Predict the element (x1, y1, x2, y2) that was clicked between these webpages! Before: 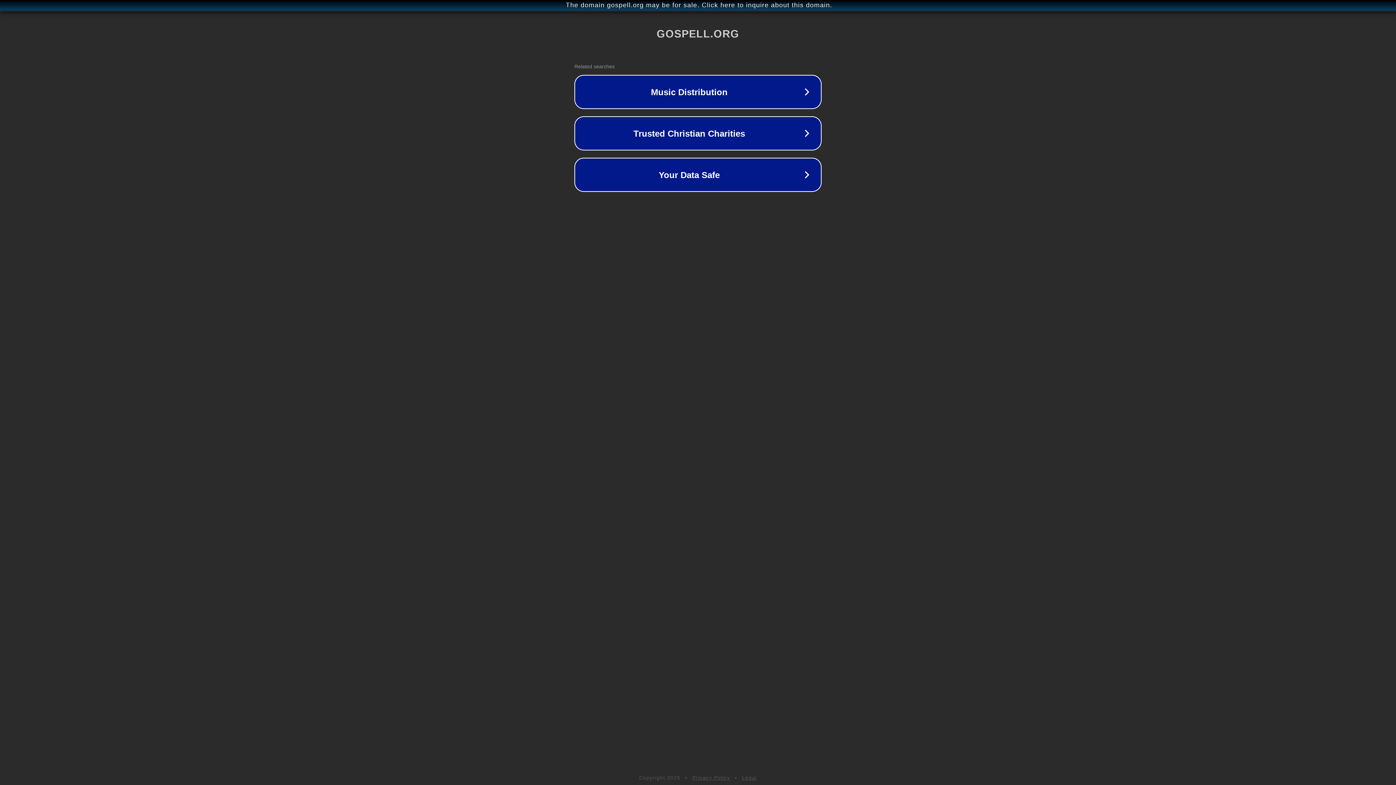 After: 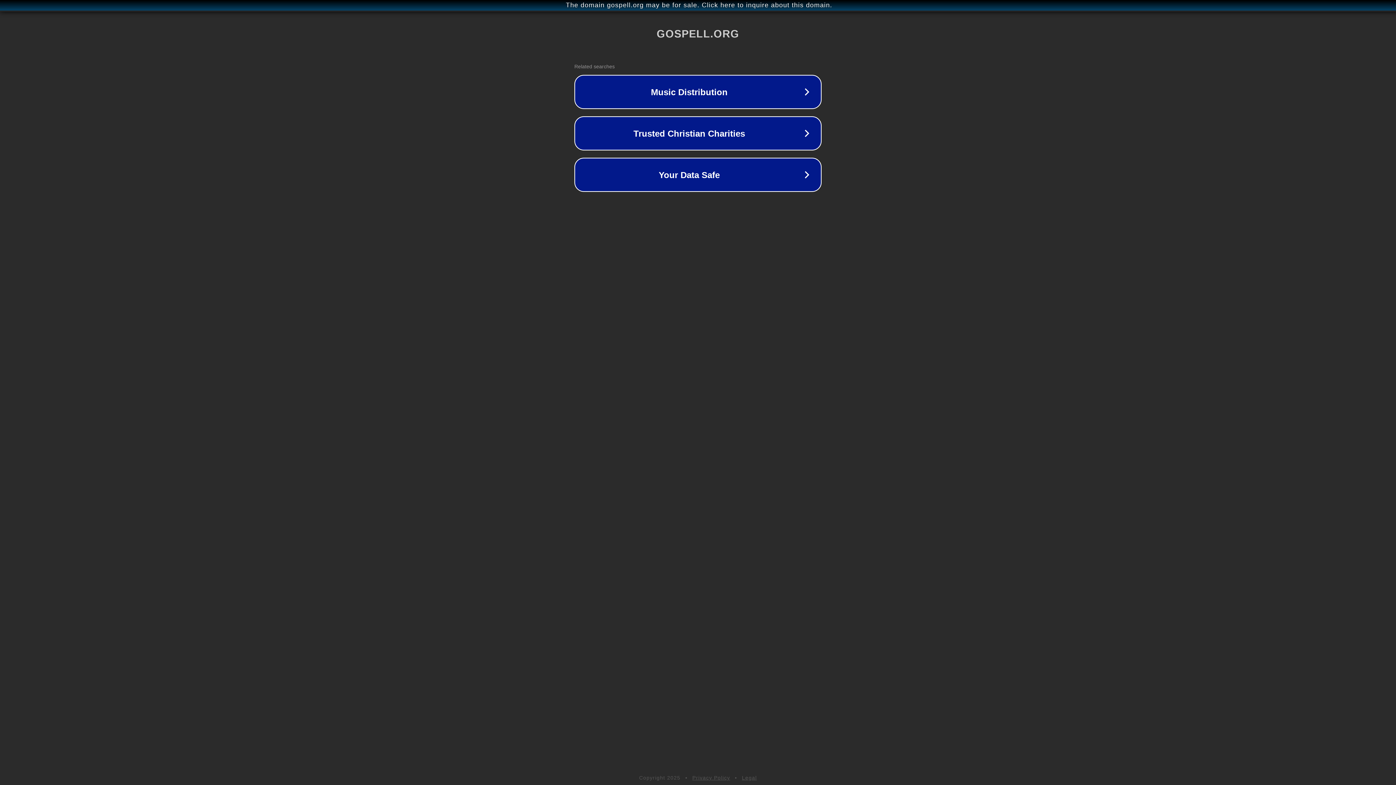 Action: label: Privacy Policy bbox: (692, 775, 730, 781)